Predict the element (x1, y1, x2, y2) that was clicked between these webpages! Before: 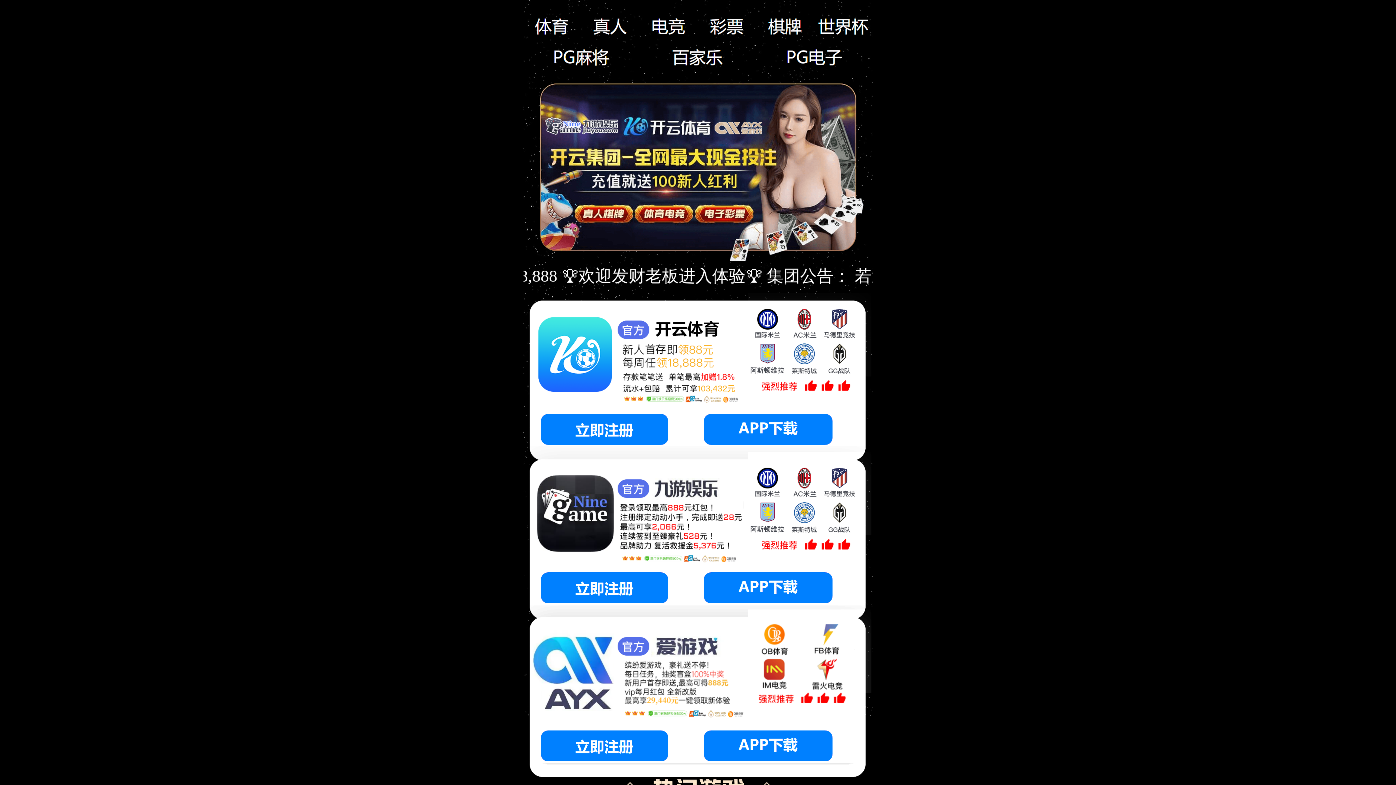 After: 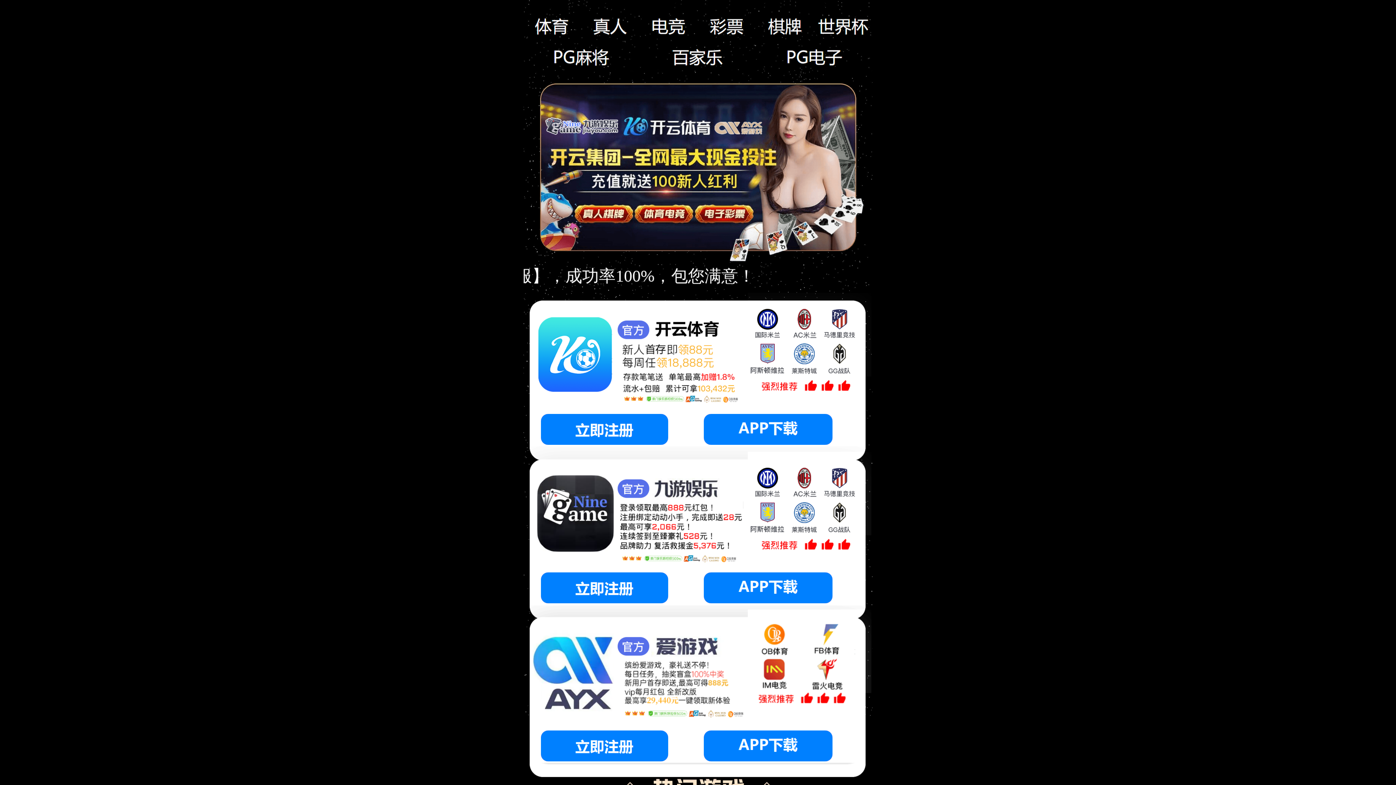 Action: bbox: (523, 258, 872, 264)